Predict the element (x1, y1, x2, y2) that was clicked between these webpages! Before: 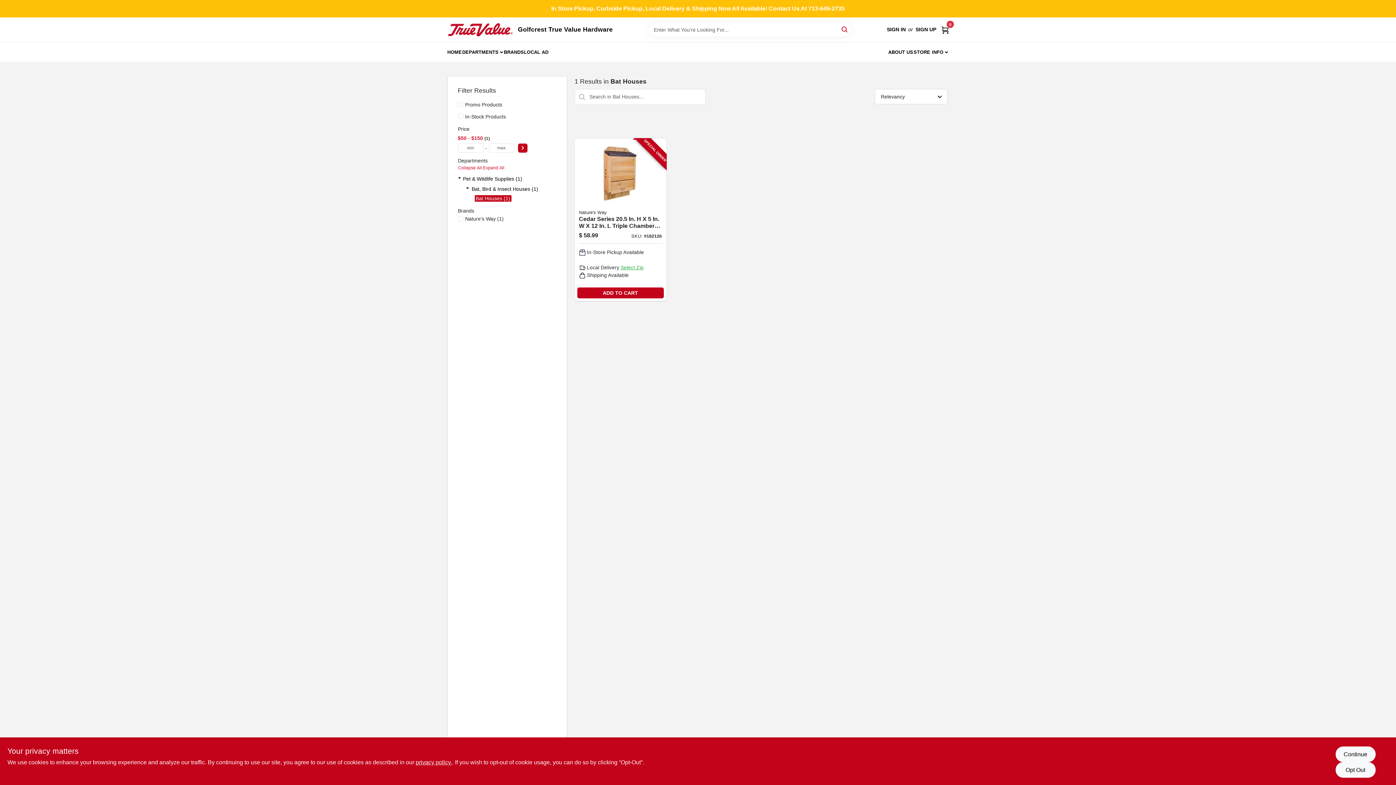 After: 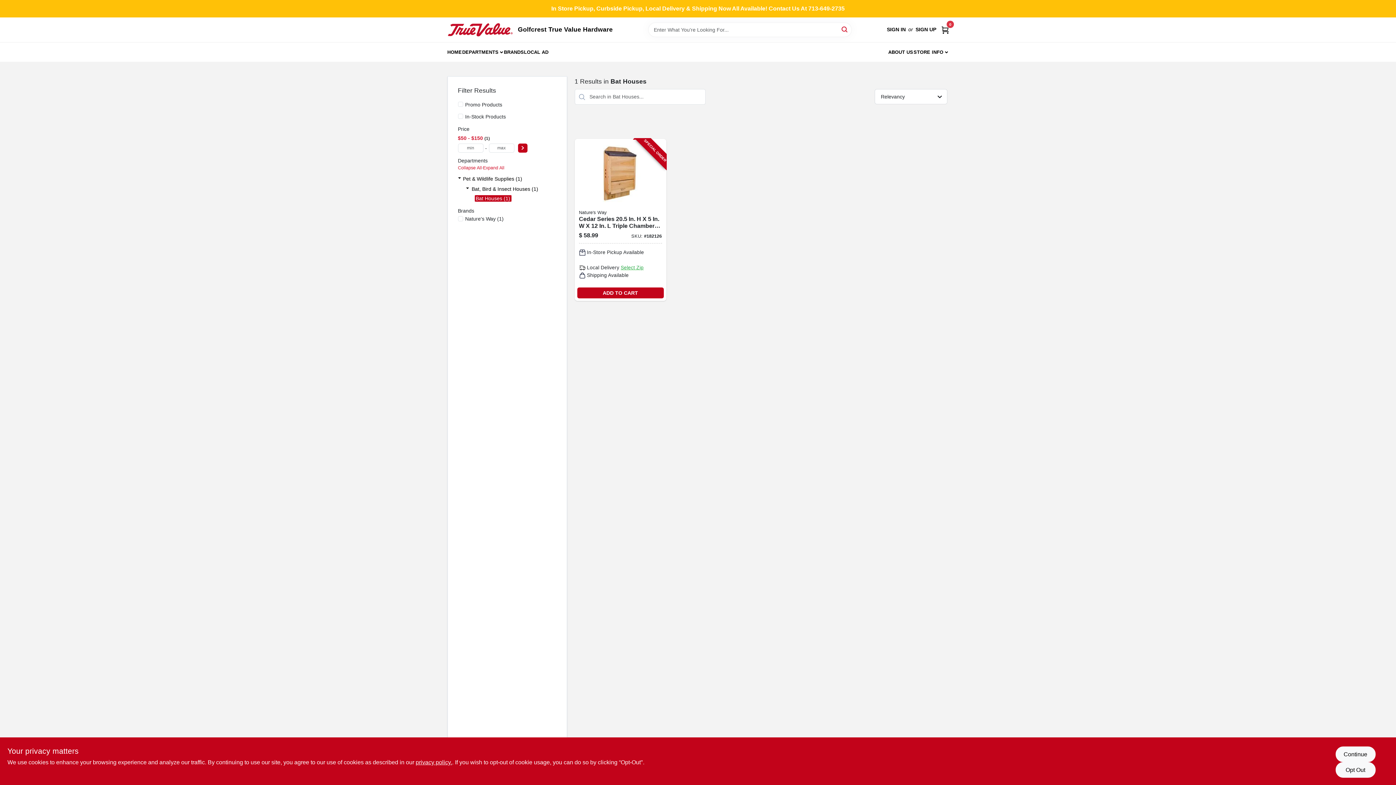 Action: bbox: (458, 177, 460, 180) label: Expand node